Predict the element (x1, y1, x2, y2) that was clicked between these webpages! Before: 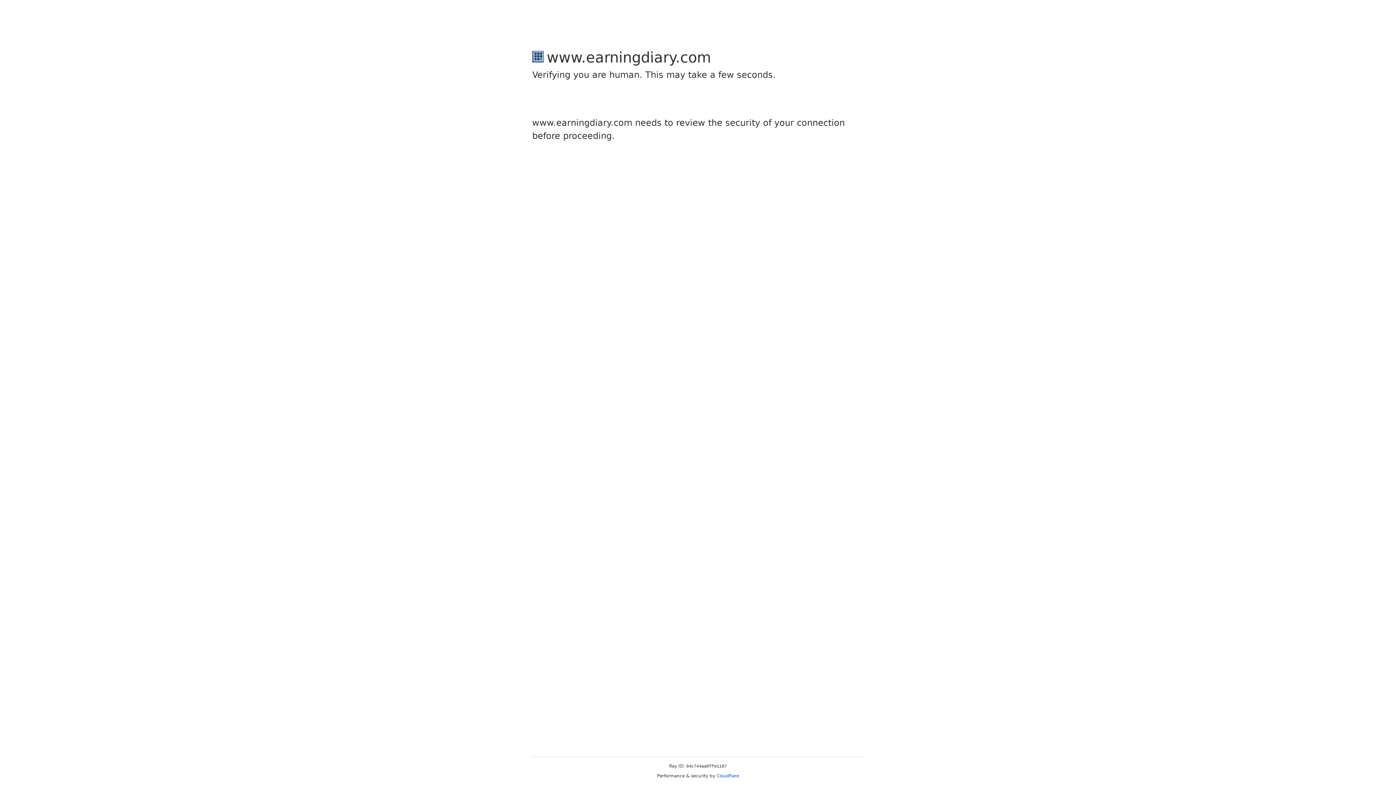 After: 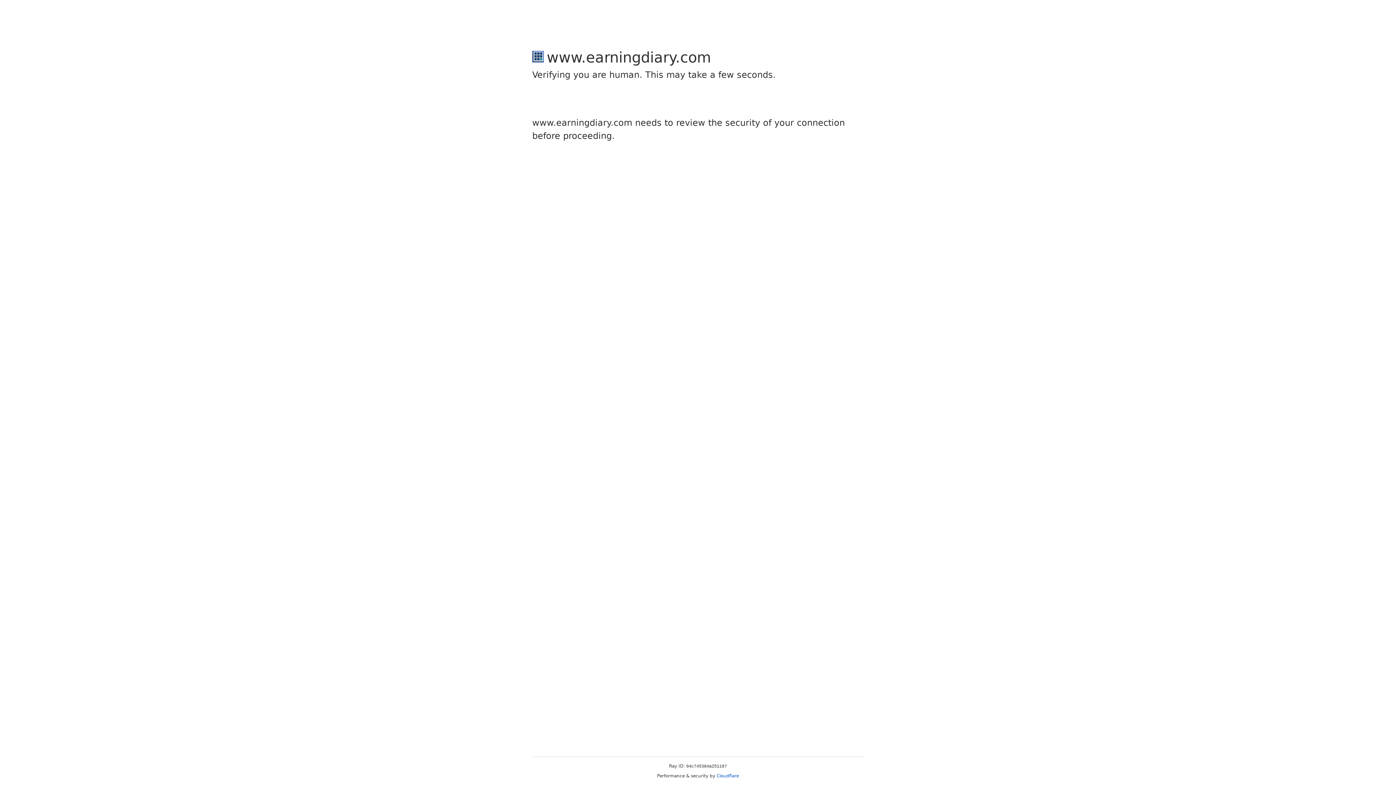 Action: bbox: (716, 773, 739, 778) label: Cloudflare